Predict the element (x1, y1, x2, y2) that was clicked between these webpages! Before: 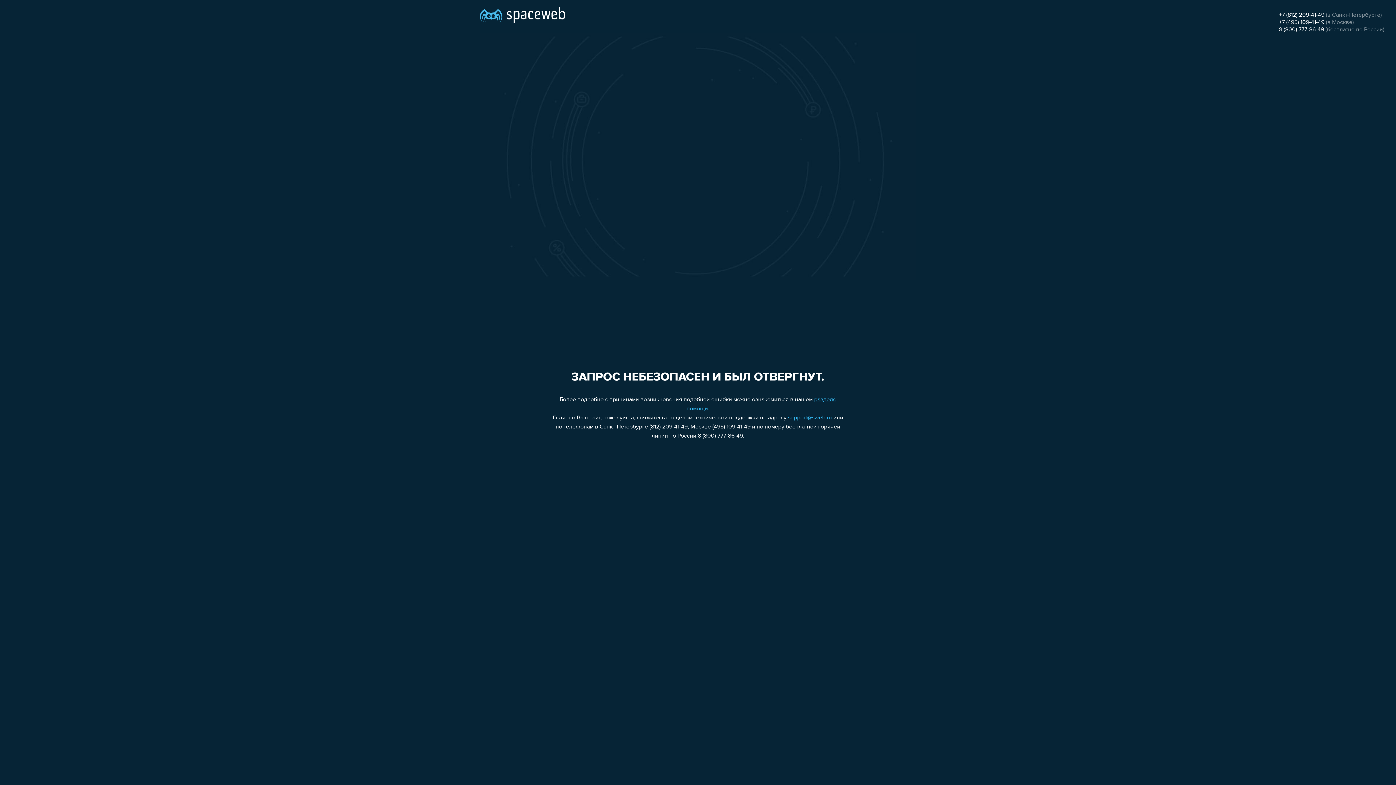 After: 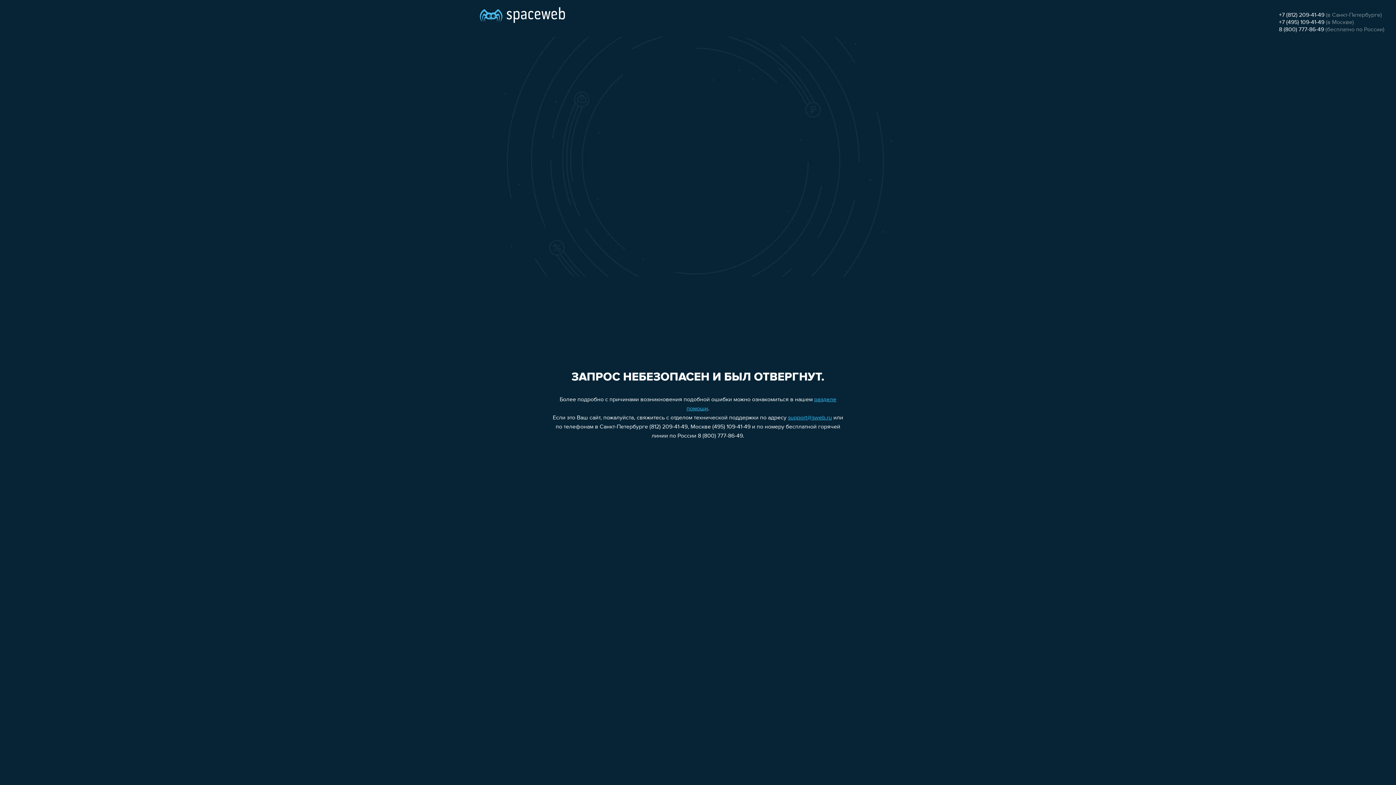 Action: label: +7 (812) 209-41-49 bbox: (1279, 12, 1324, 18)